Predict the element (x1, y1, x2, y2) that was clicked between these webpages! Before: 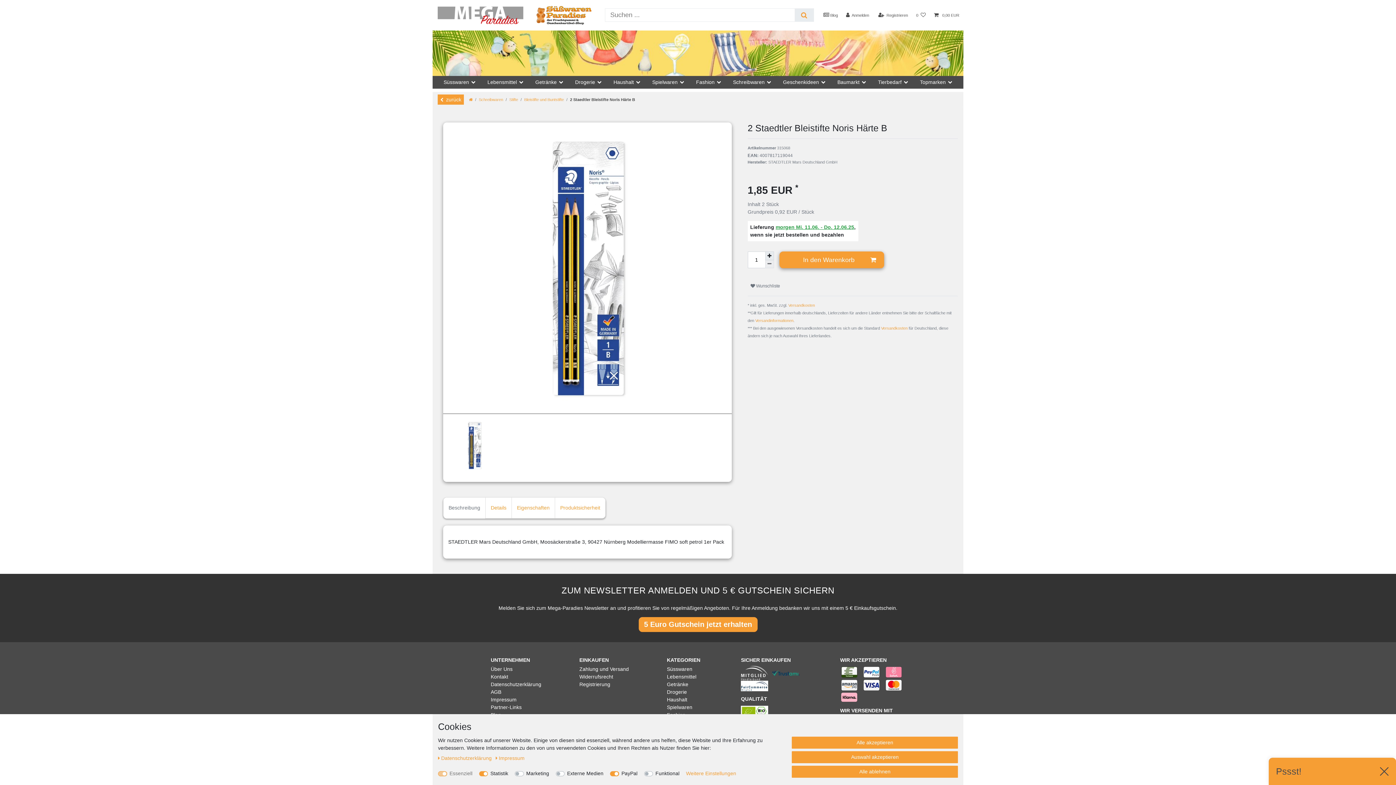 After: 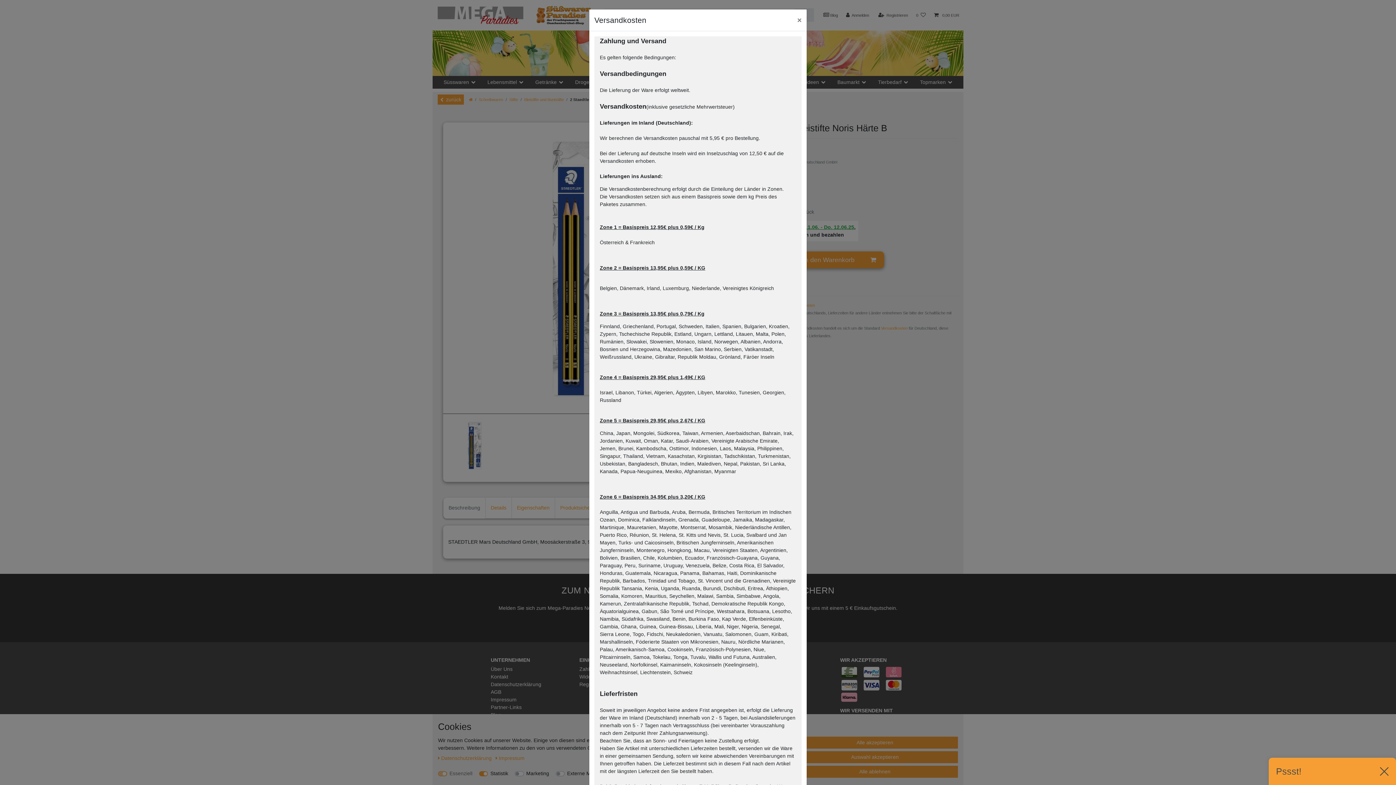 Action: bbox: (755, 318, 793, 322) label: Versandinformationen